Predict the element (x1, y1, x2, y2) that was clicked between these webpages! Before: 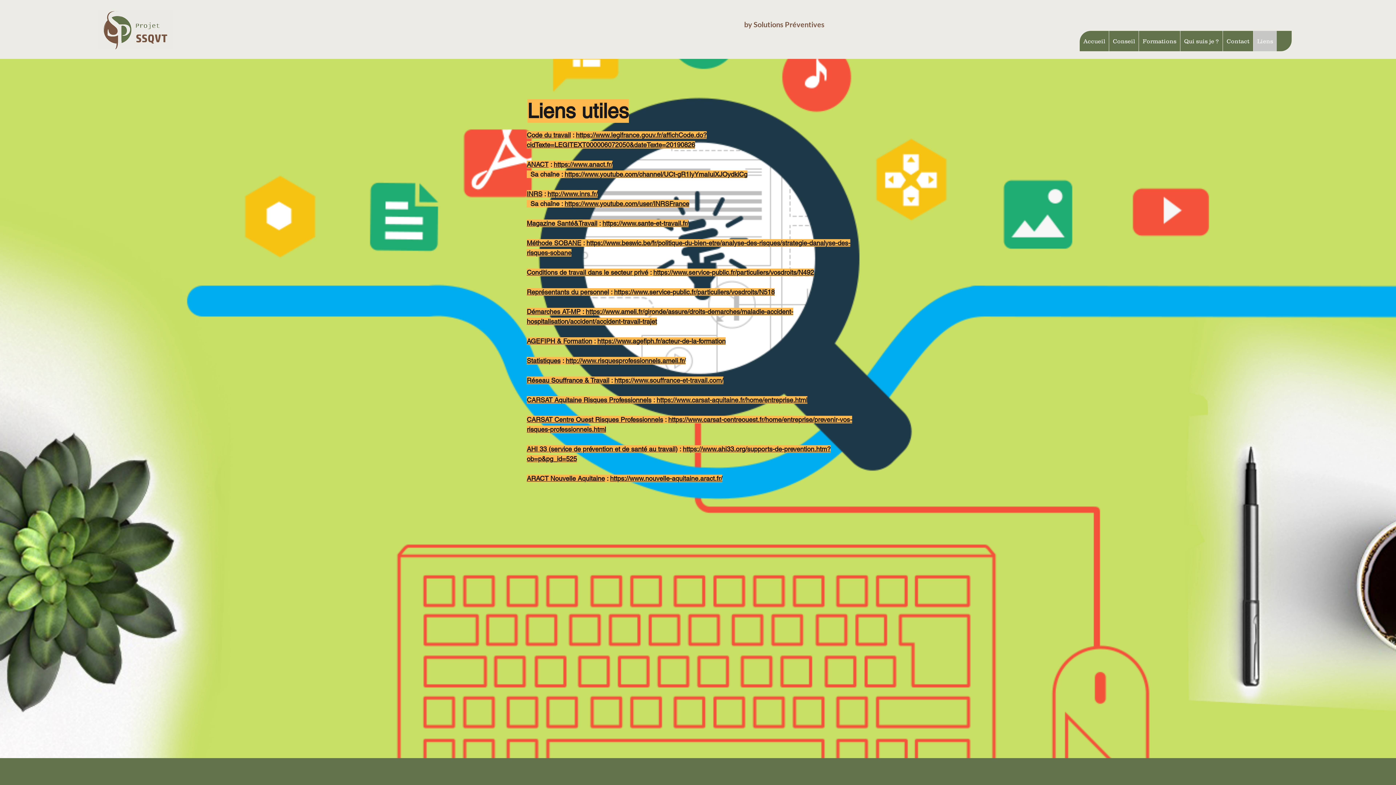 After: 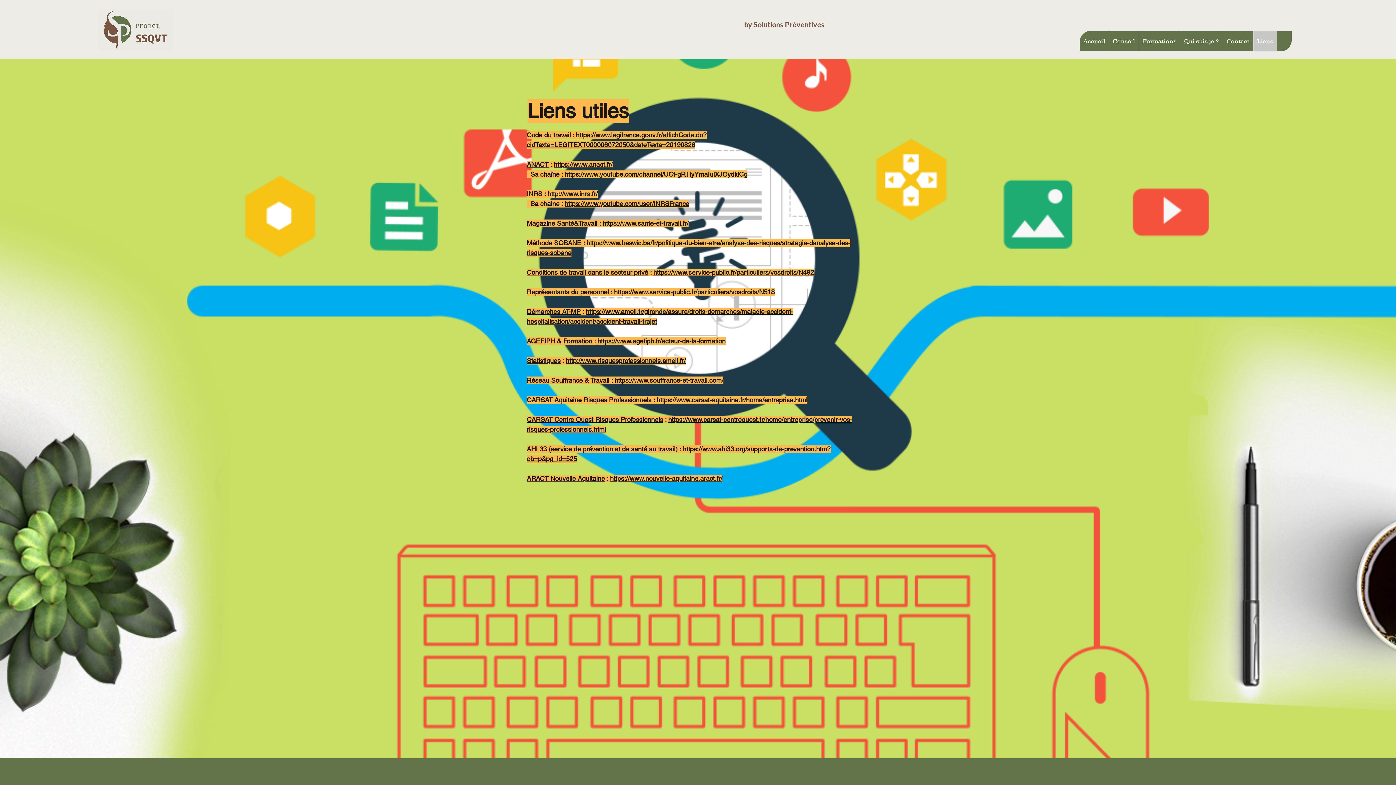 Action: bbox: (602, 219, 688, 227) label: https://www.sante-et-travail.fr/